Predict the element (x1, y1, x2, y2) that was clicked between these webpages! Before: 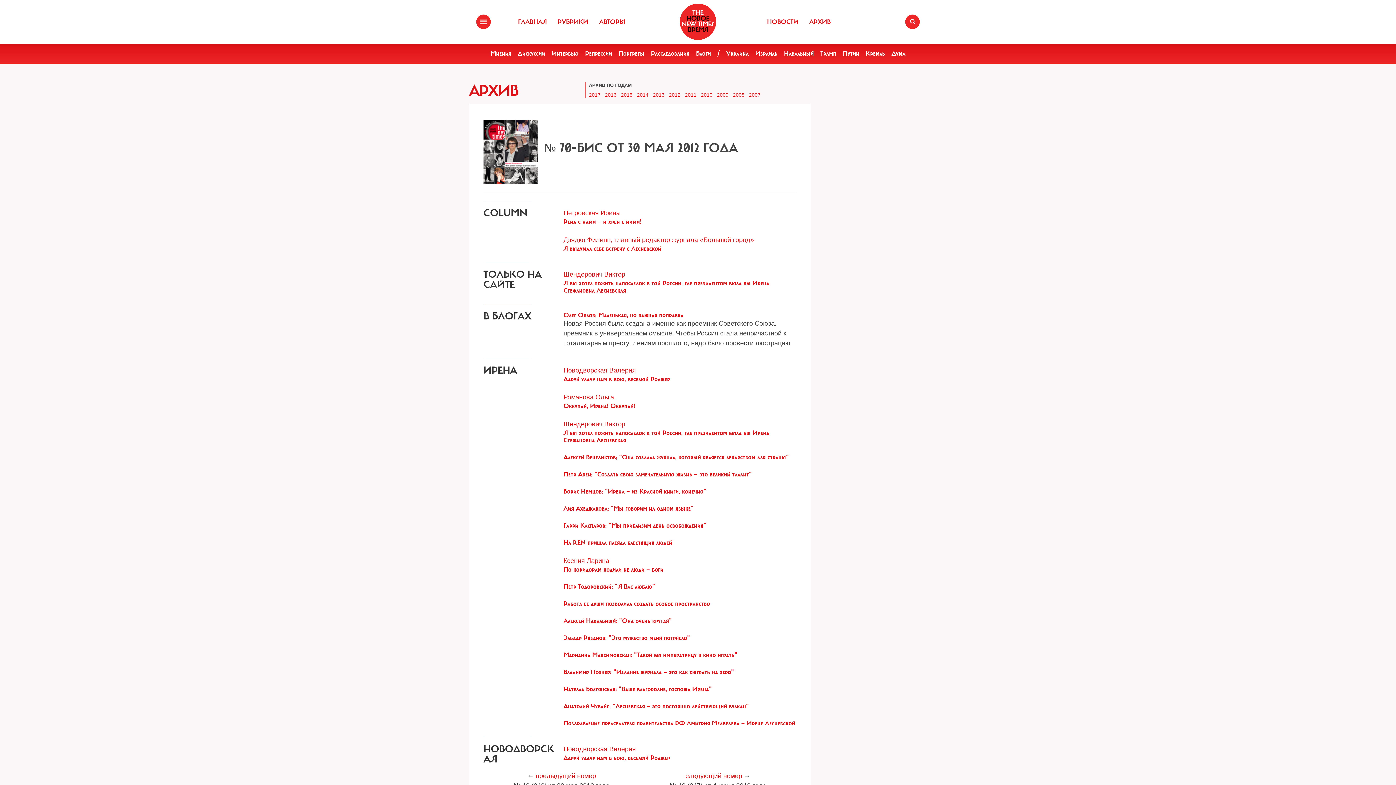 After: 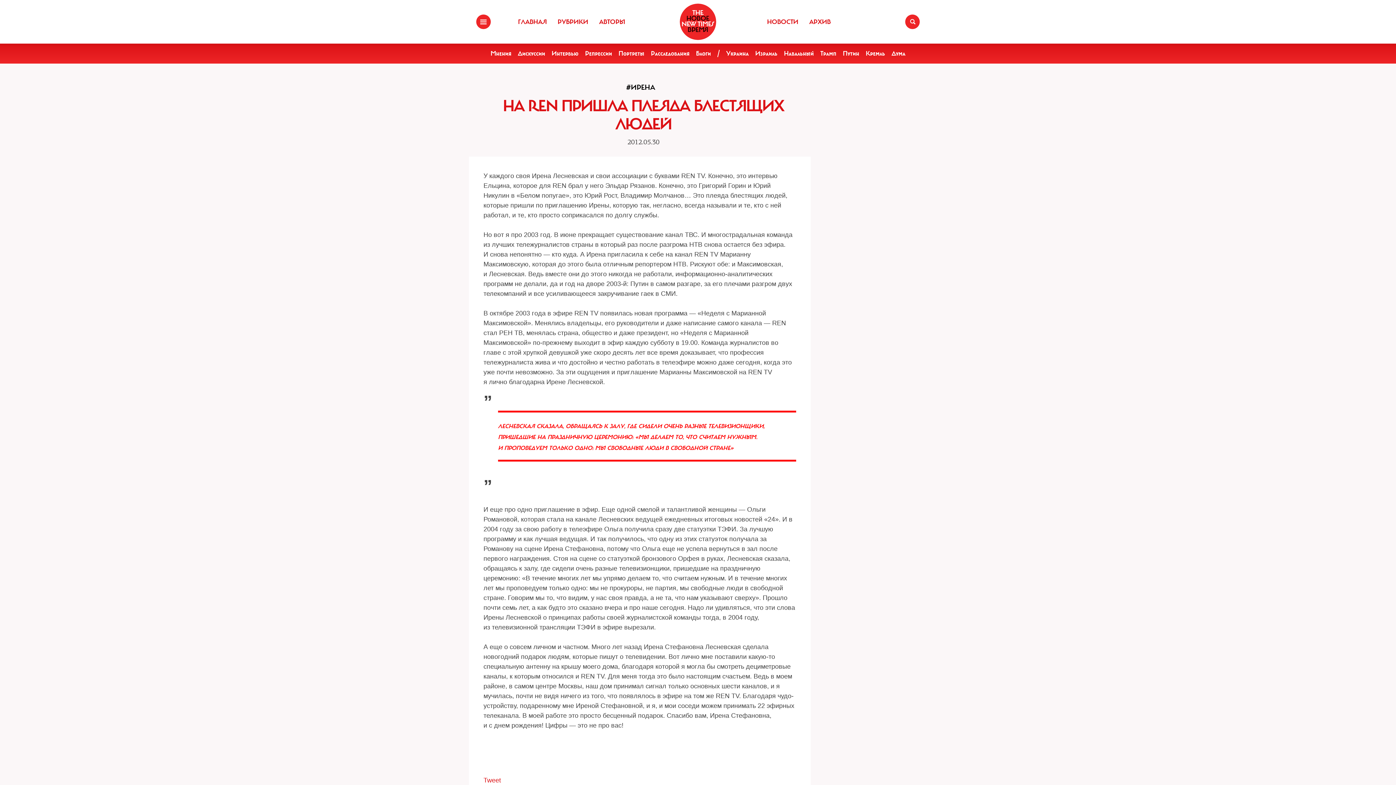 Action: bbox: (563, 539, 796, 546) label: На REN пришла плеяда блестящих людей